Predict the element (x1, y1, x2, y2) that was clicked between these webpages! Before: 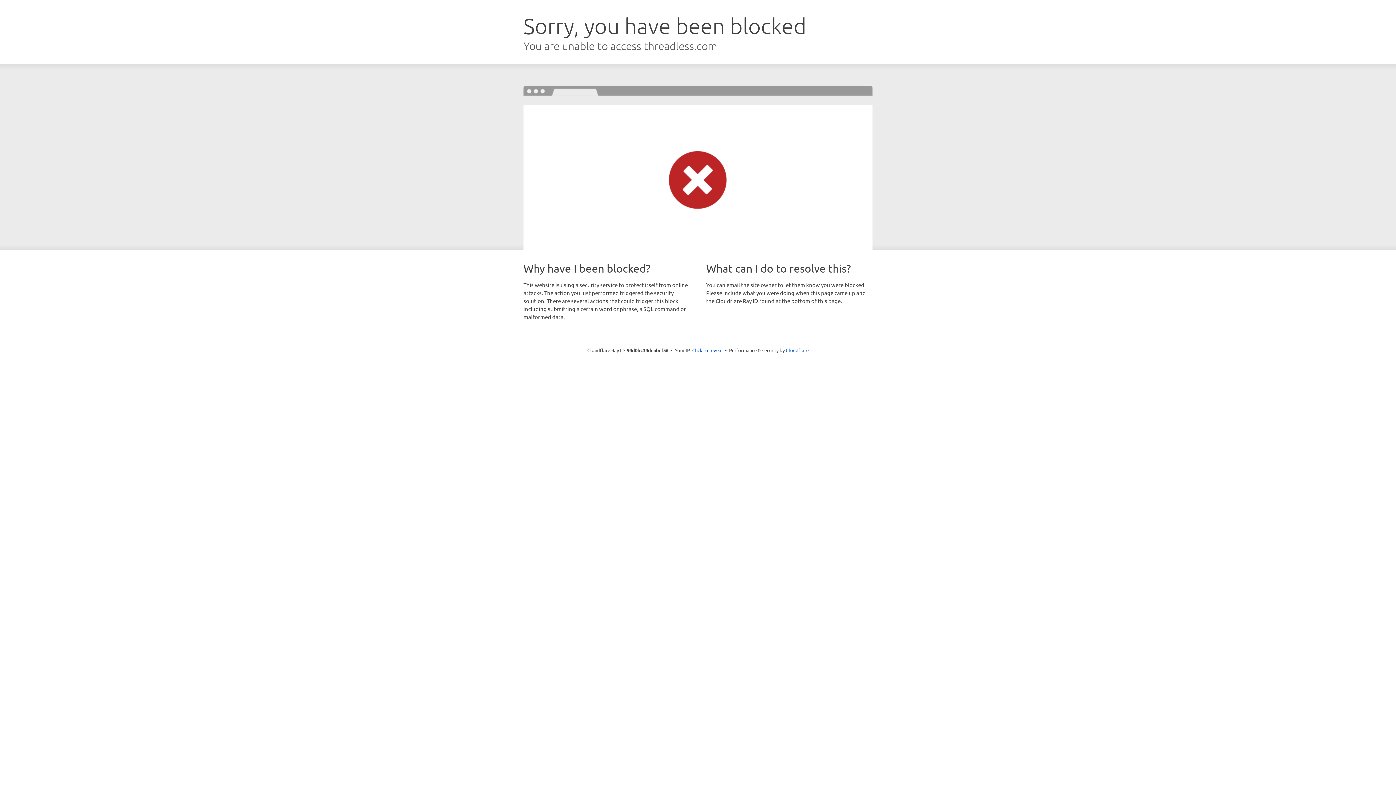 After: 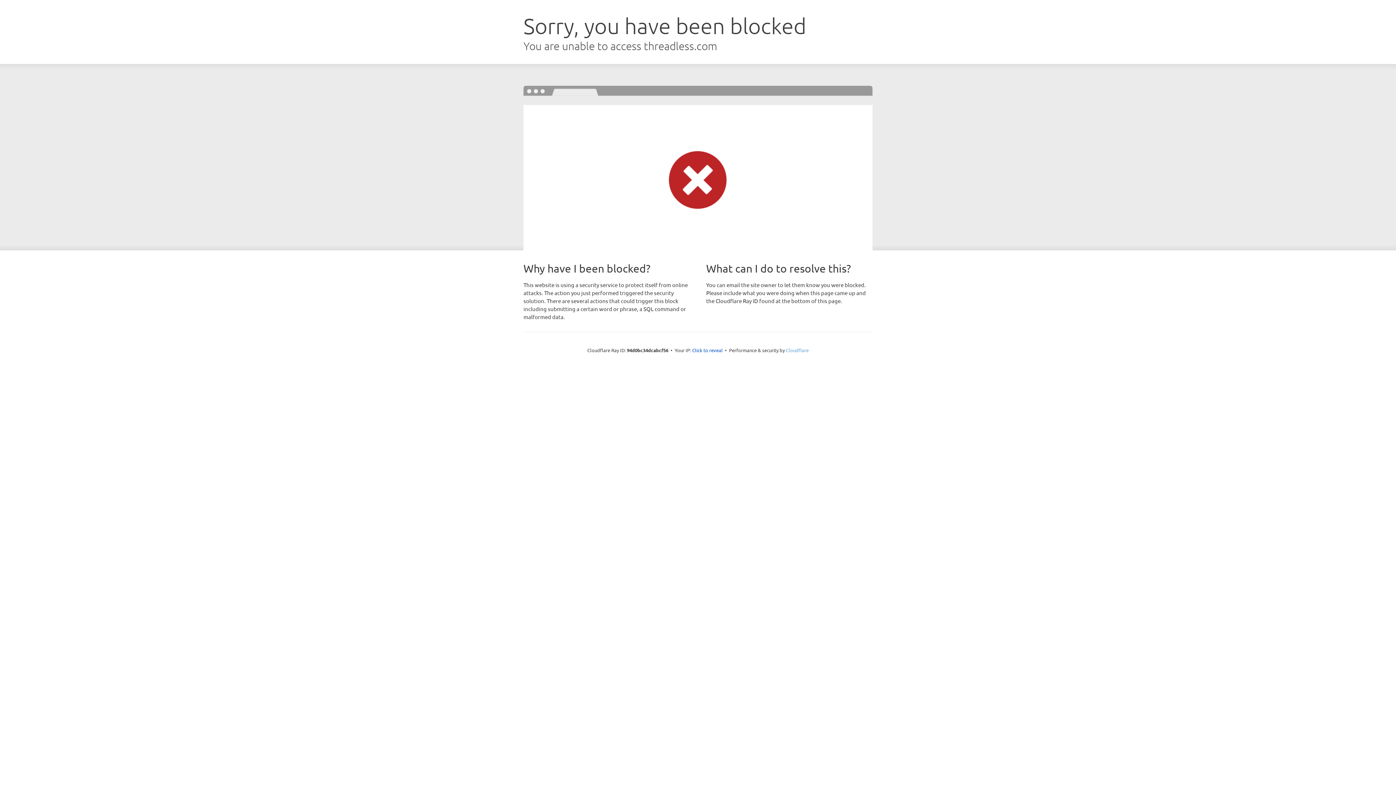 Action: label: Cloudflare bbox: (786, 347, 808, 353)